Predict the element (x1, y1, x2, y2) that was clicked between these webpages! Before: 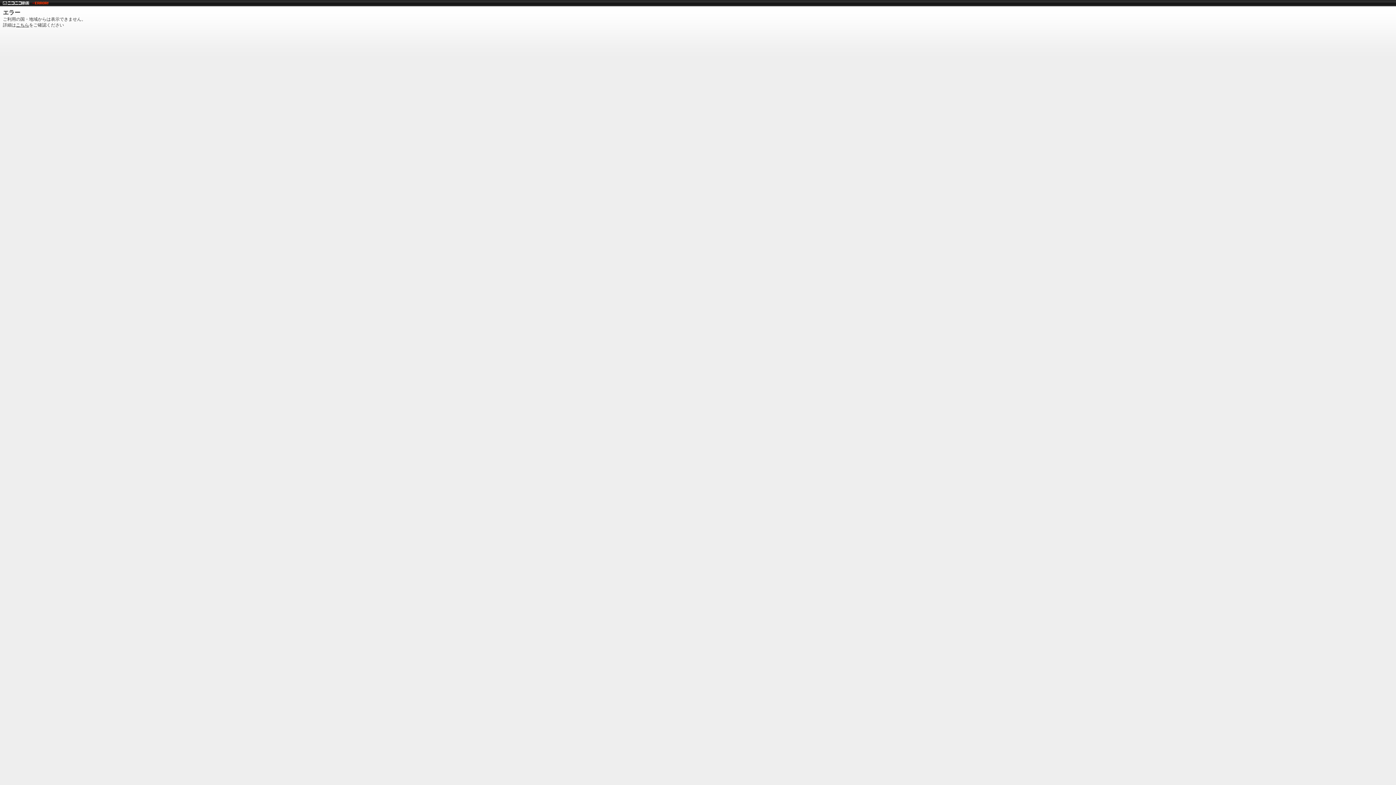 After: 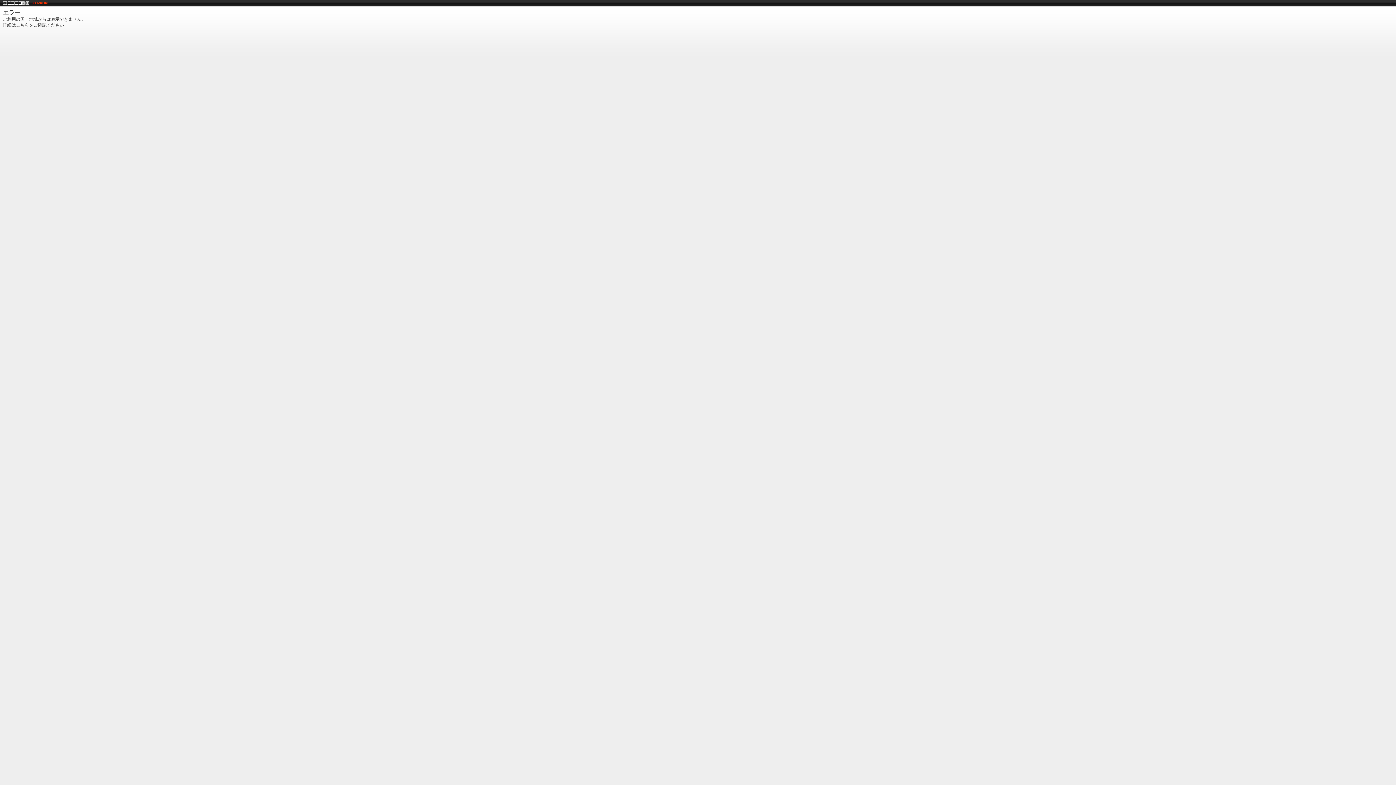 Action: bbox: (2, 0, 29, 5)